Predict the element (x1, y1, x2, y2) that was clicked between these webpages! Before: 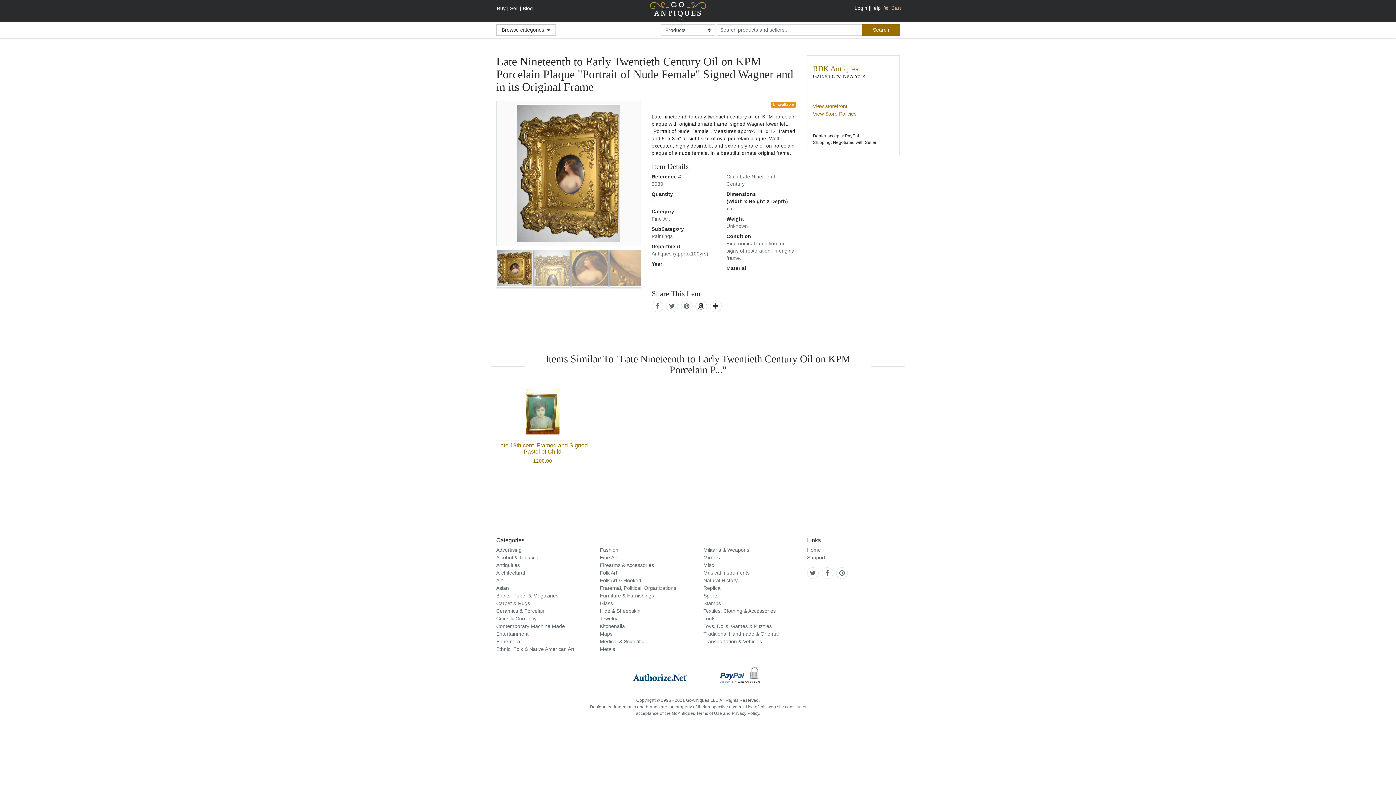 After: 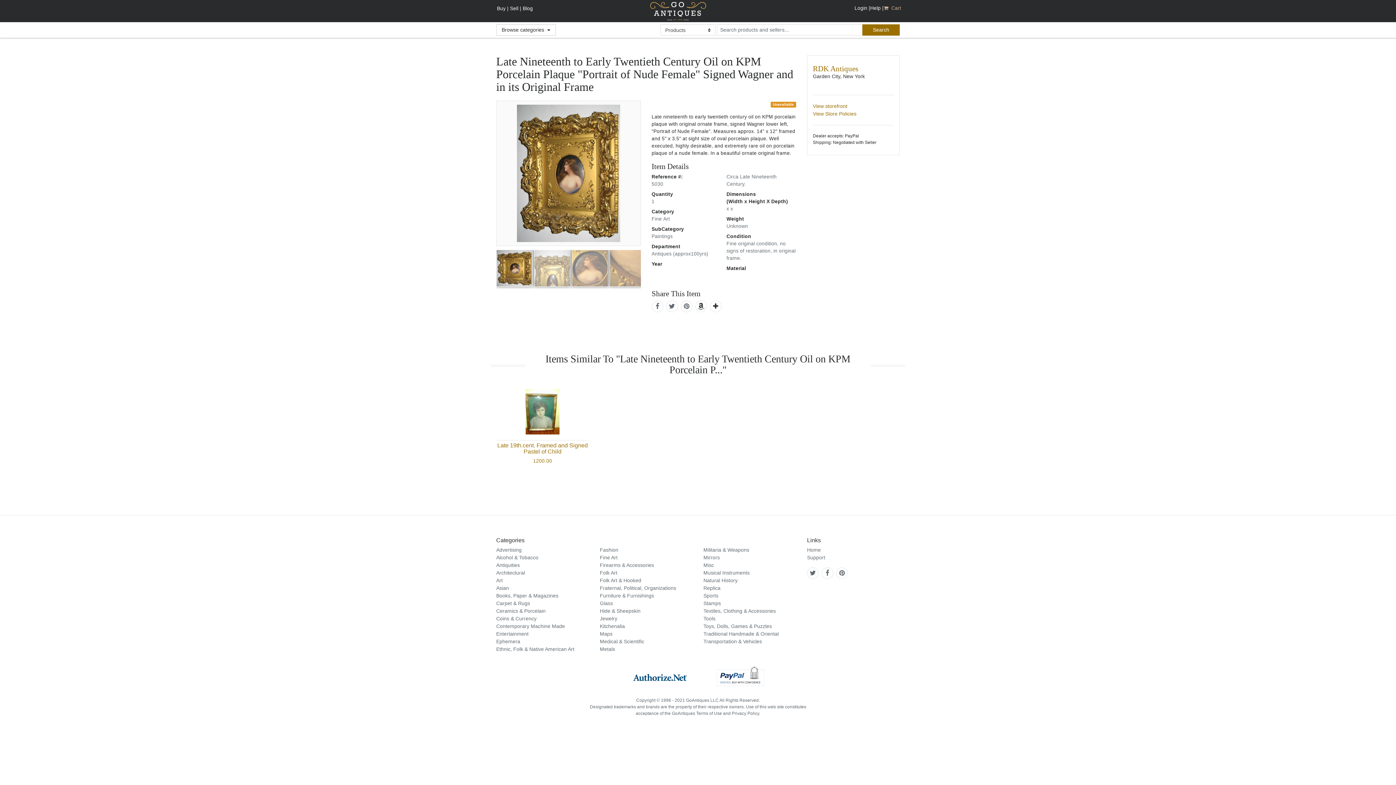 Action: label: Login | bbox: (854, 3, 870, 12)